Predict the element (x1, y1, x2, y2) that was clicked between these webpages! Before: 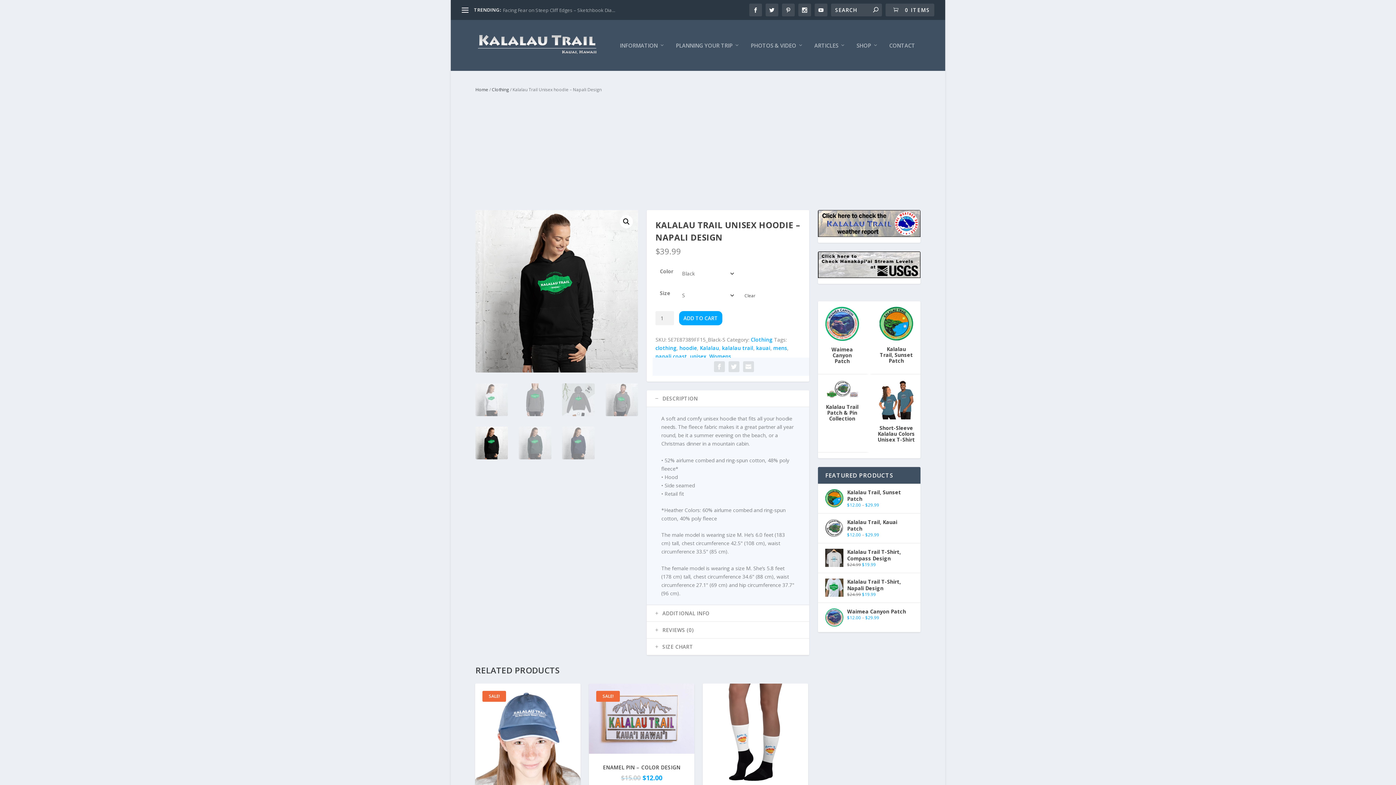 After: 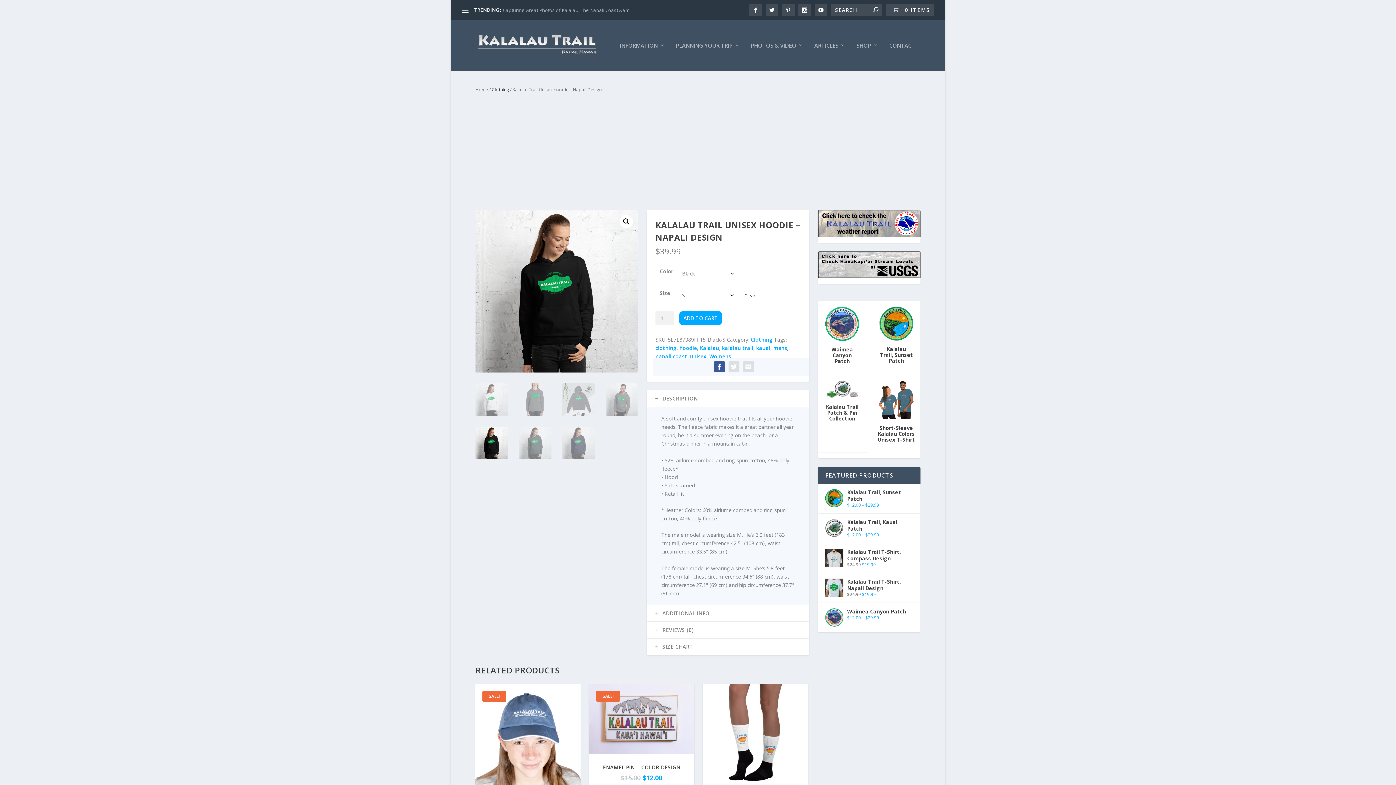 Action: bbox: (714, 361, 724, 372)